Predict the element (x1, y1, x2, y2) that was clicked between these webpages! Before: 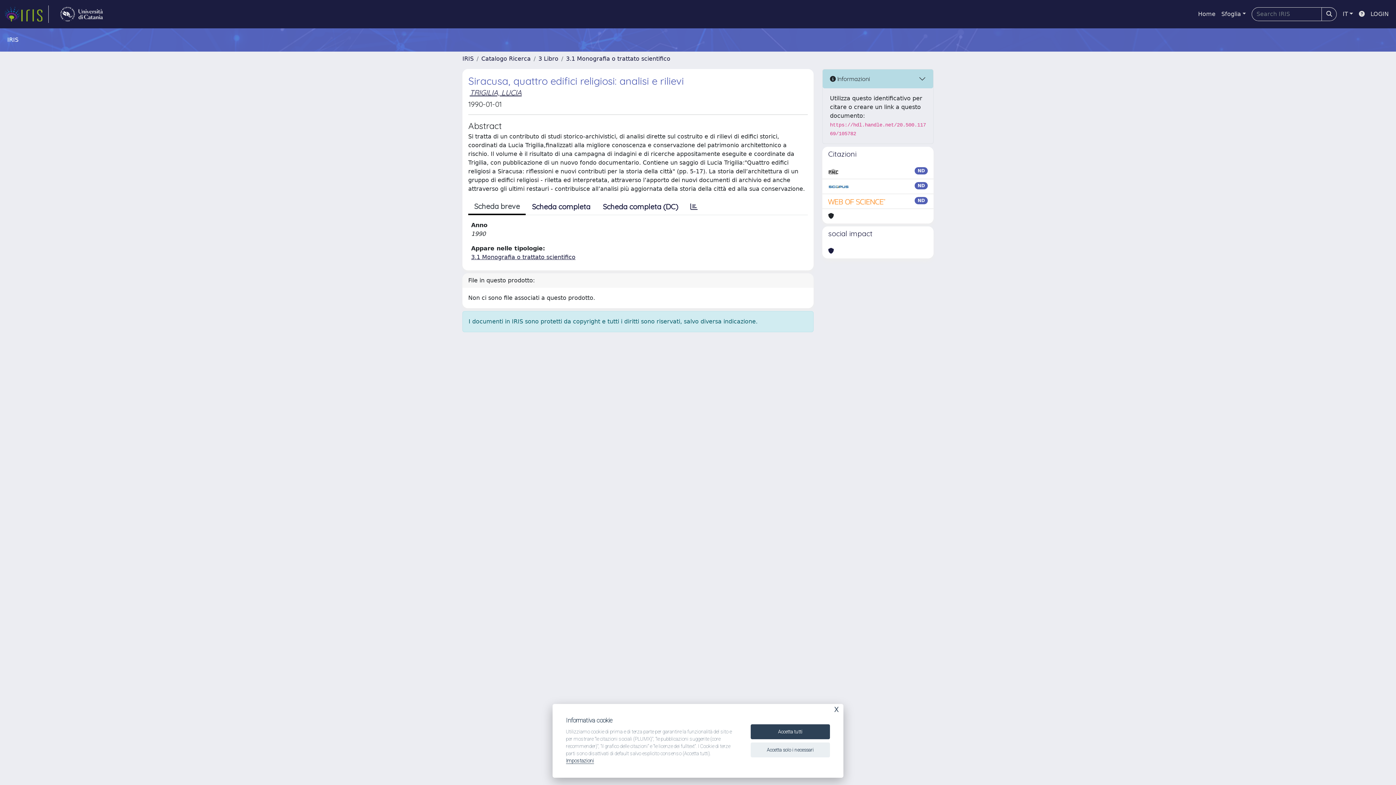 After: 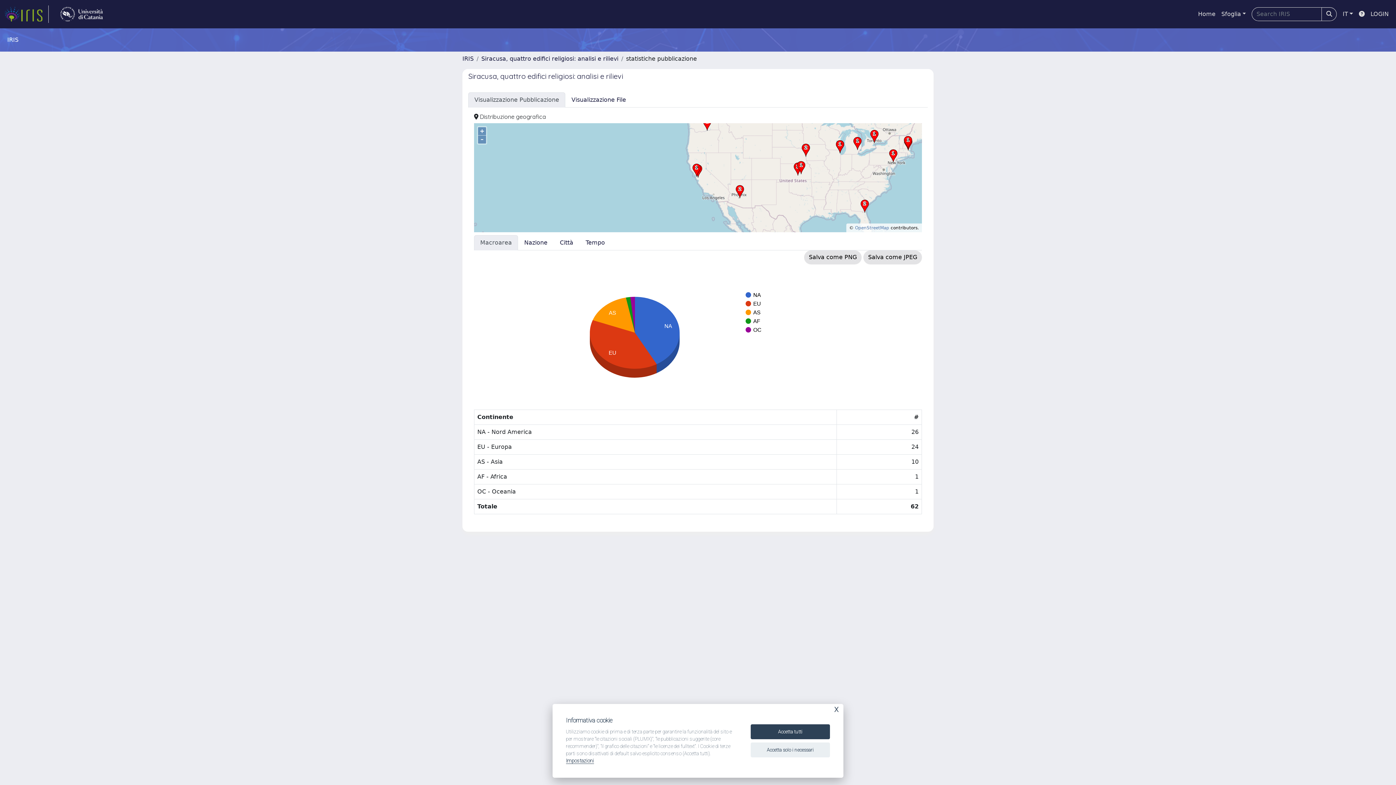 Action: bbox: (684, 199, 704, 214)